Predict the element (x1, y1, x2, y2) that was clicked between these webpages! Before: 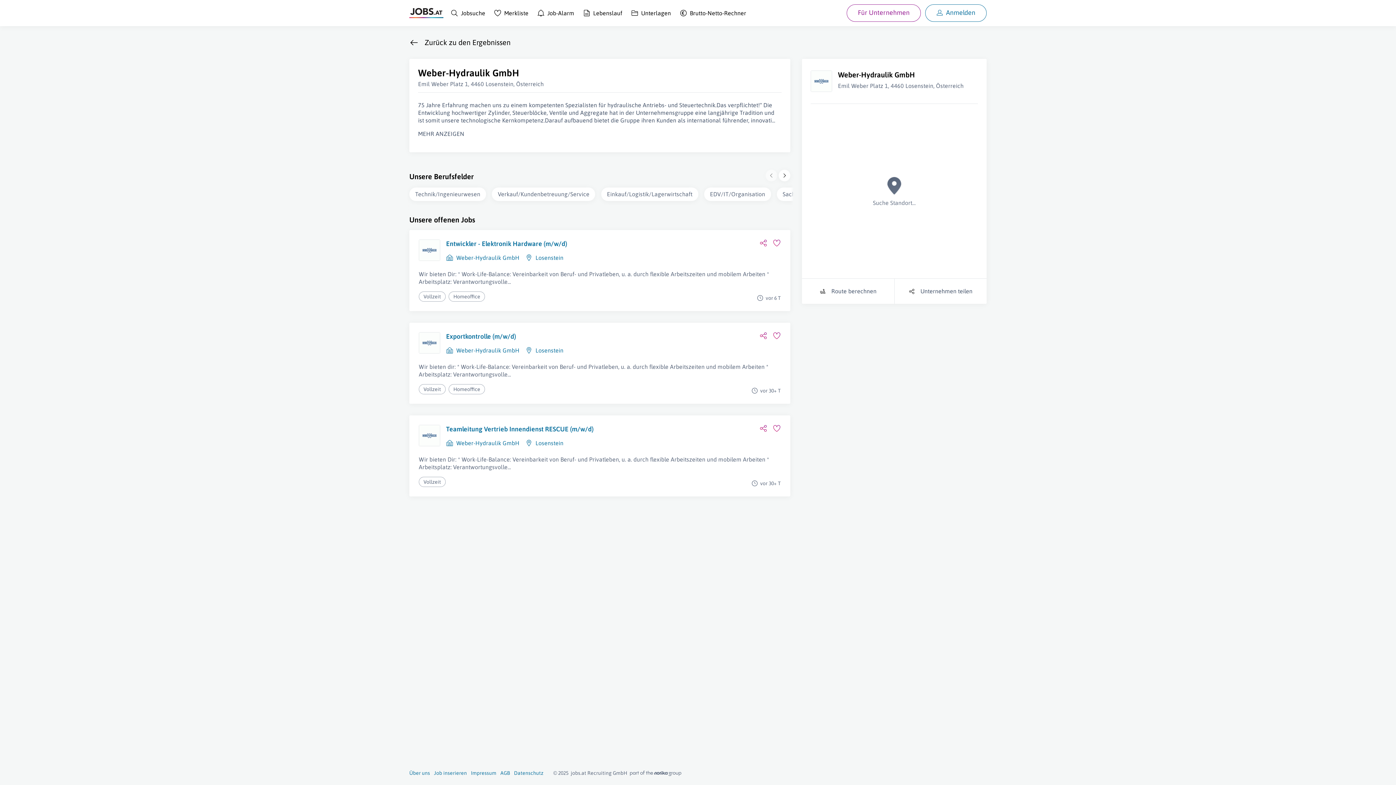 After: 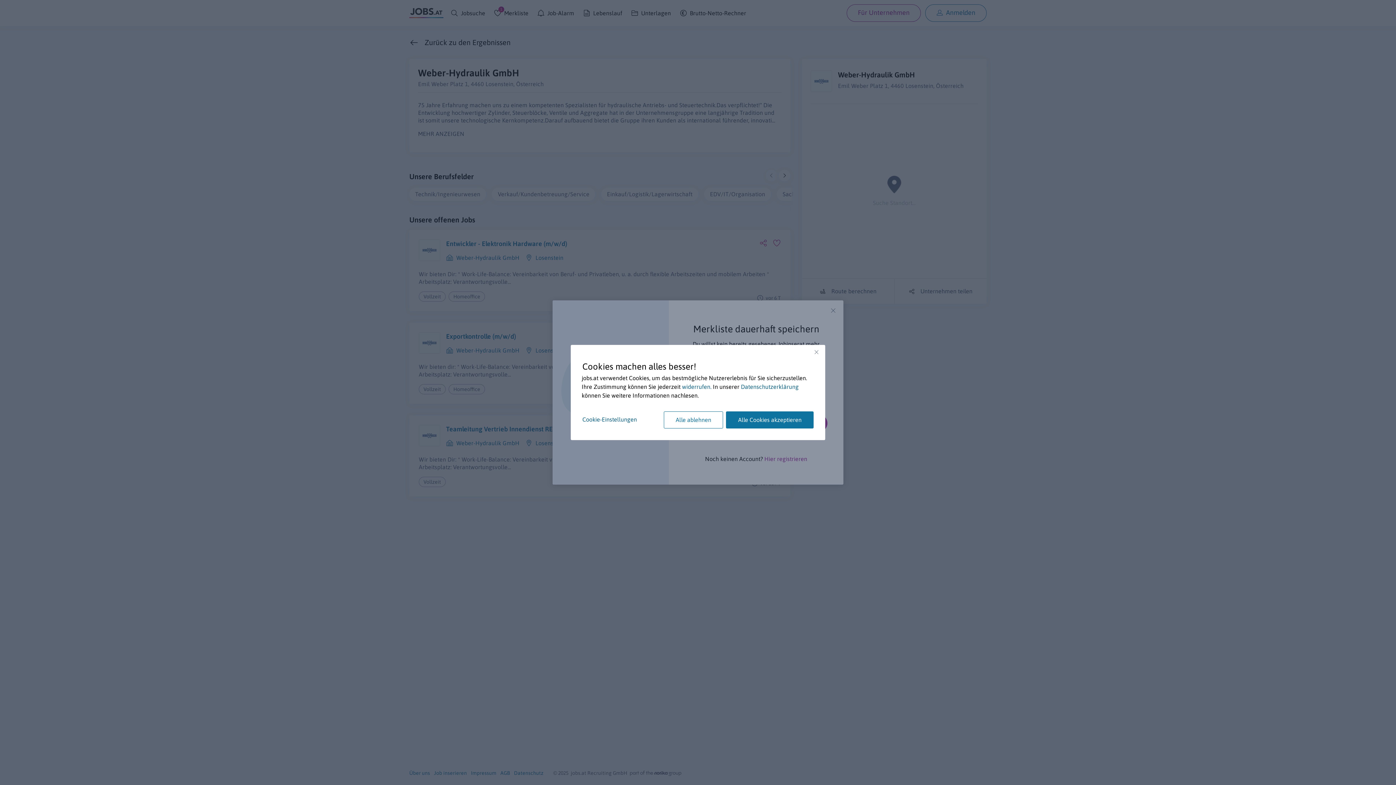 Action: bbox: (773, 332, 781, 340)